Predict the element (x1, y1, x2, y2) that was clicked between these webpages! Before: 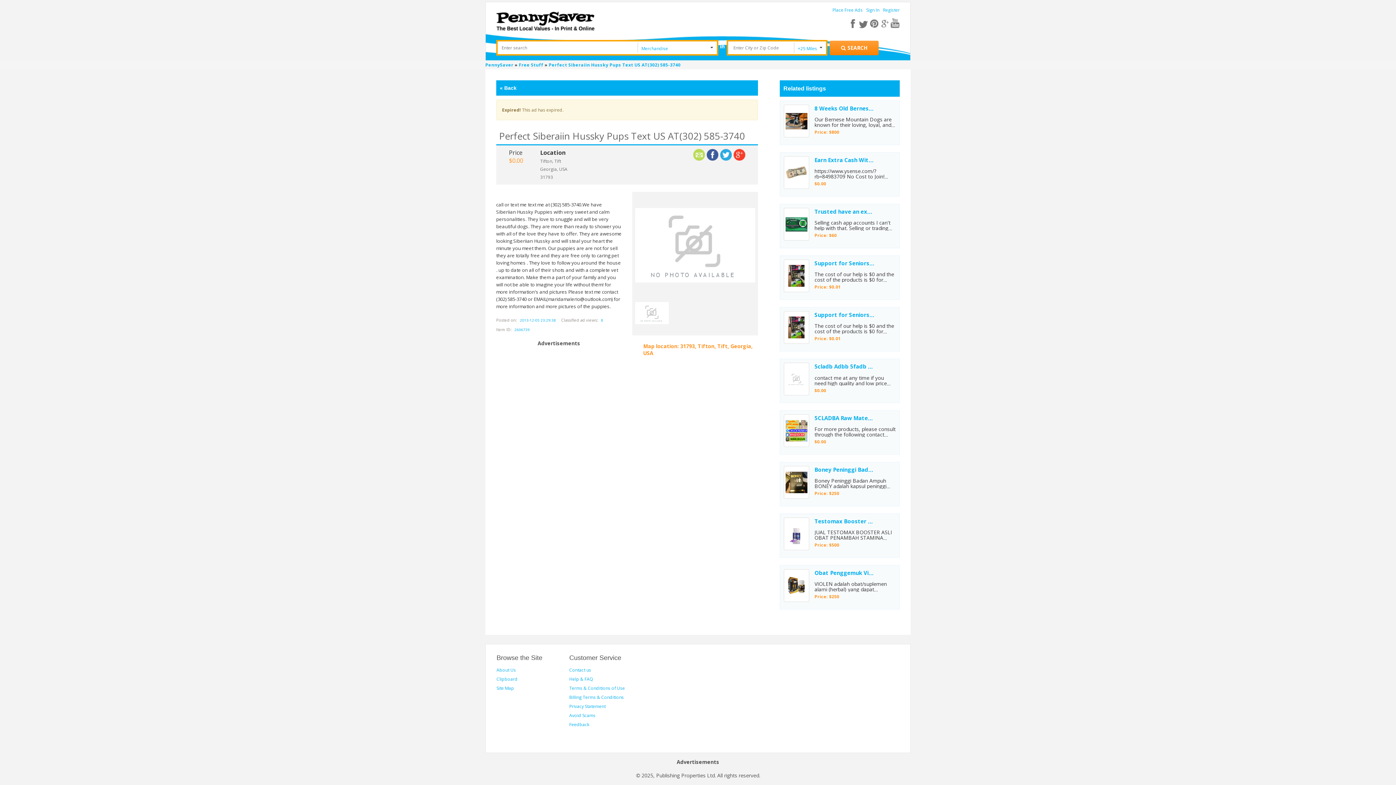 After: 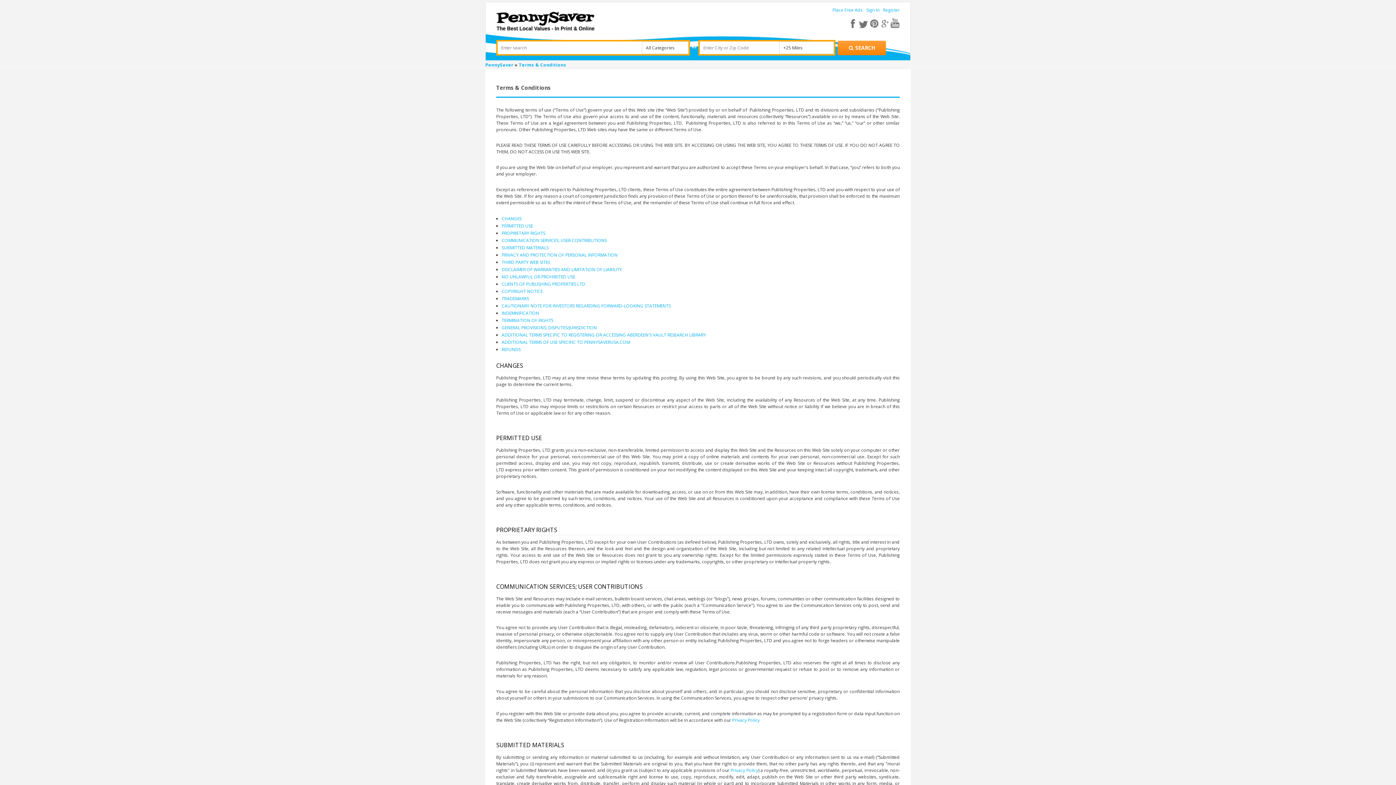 Action: label: Terms & Conditions of Use bbox: (569, 685, 625, 691)